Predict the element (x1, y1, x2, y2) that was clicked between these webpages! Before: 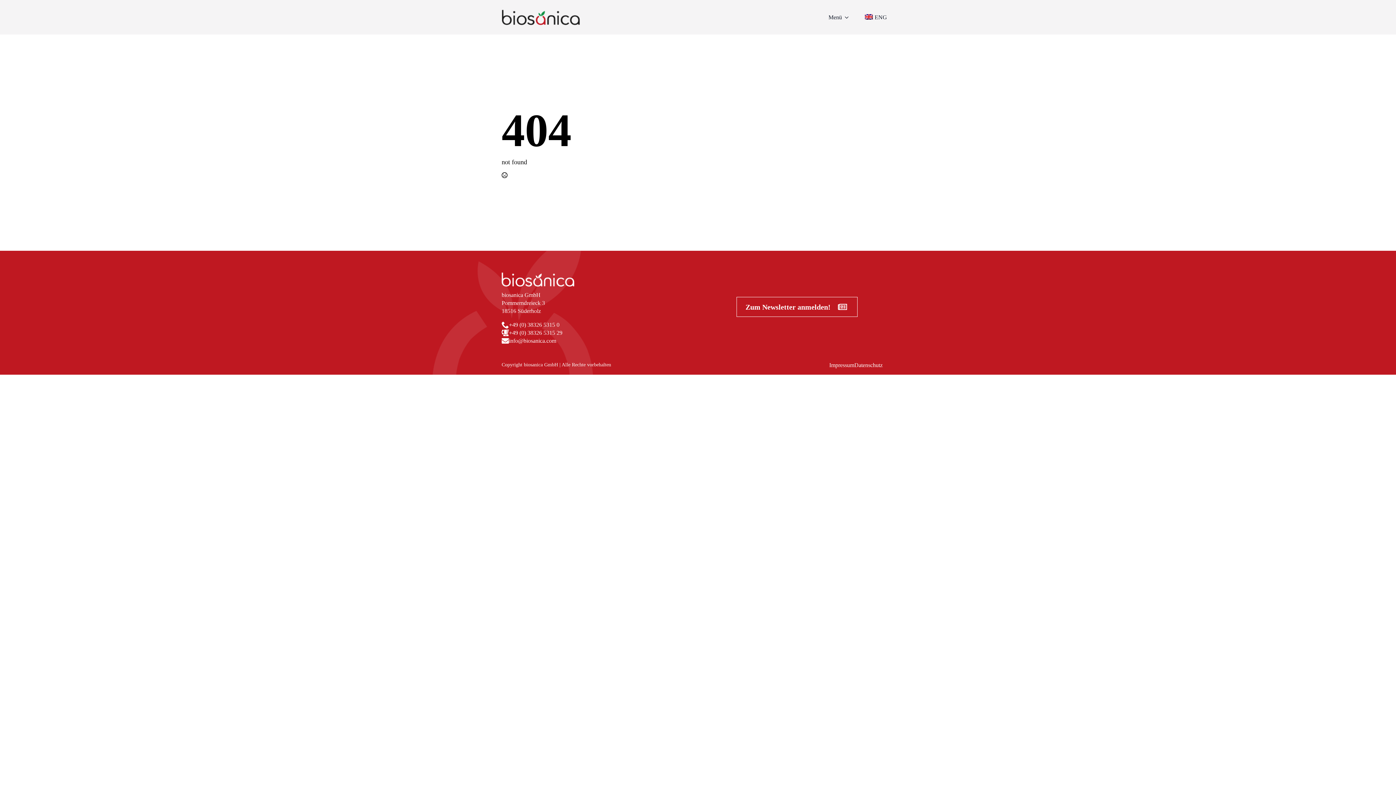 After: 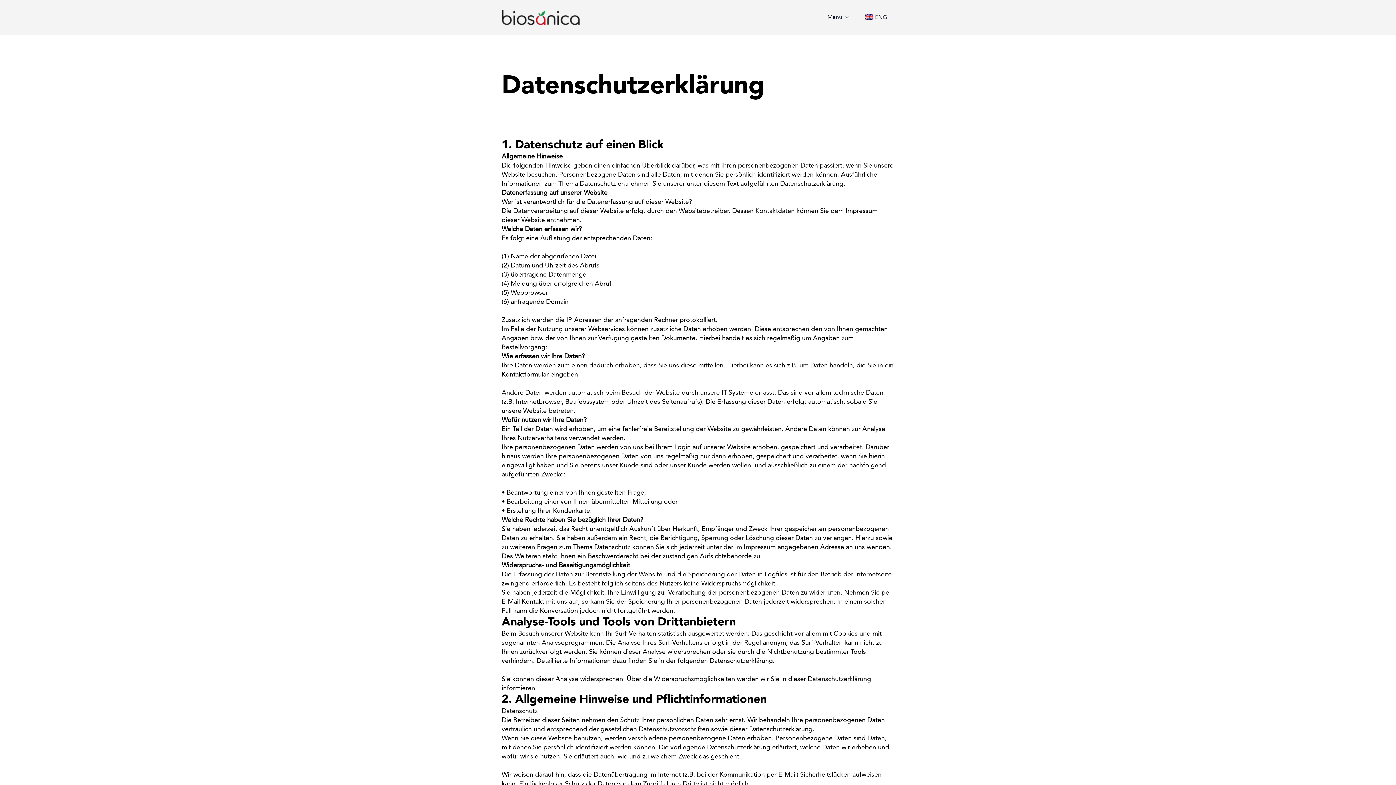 Action: bbox: (854, 361, 882, 369) label: Datenschutz